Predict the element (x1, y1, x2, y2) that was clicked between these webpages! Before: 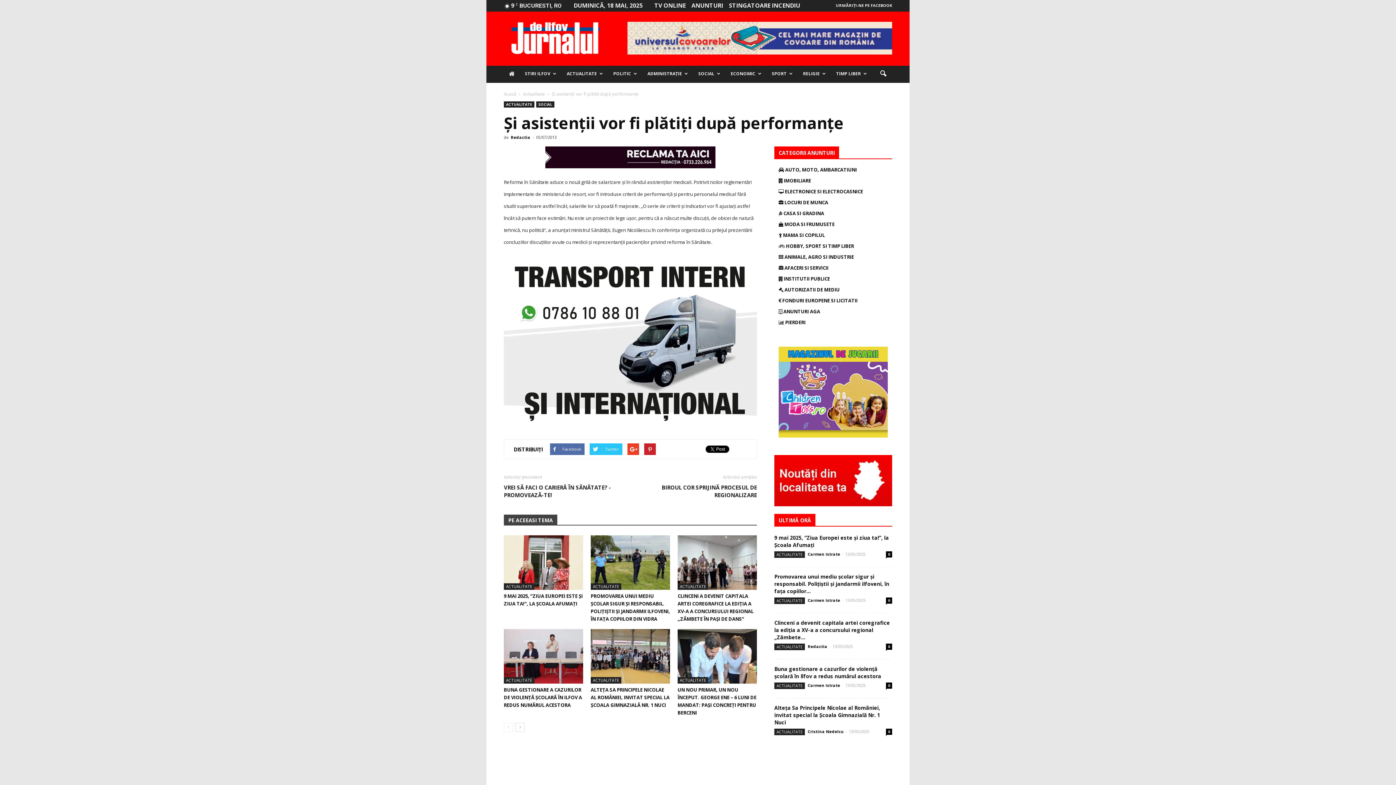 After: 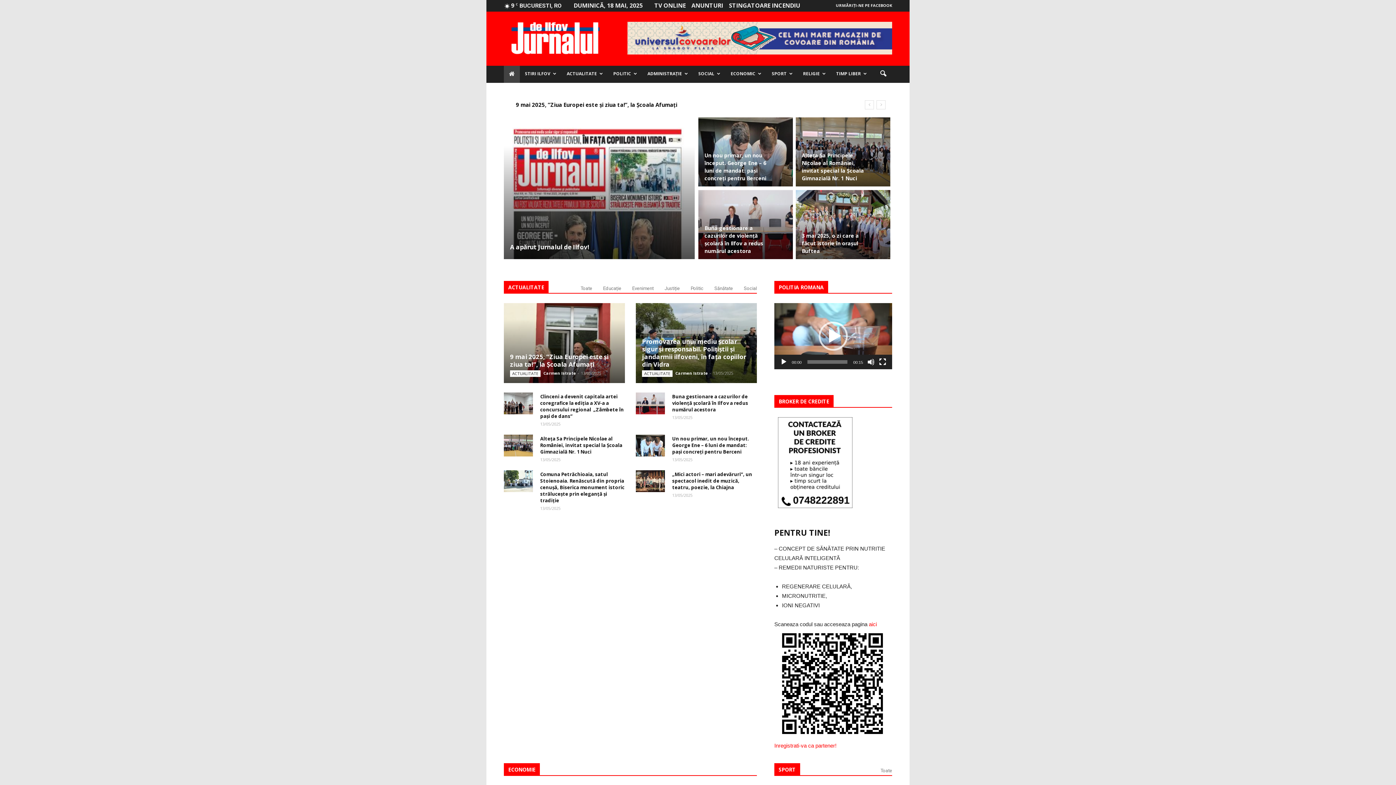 Action: bbox: (504, 64, 520, 82)